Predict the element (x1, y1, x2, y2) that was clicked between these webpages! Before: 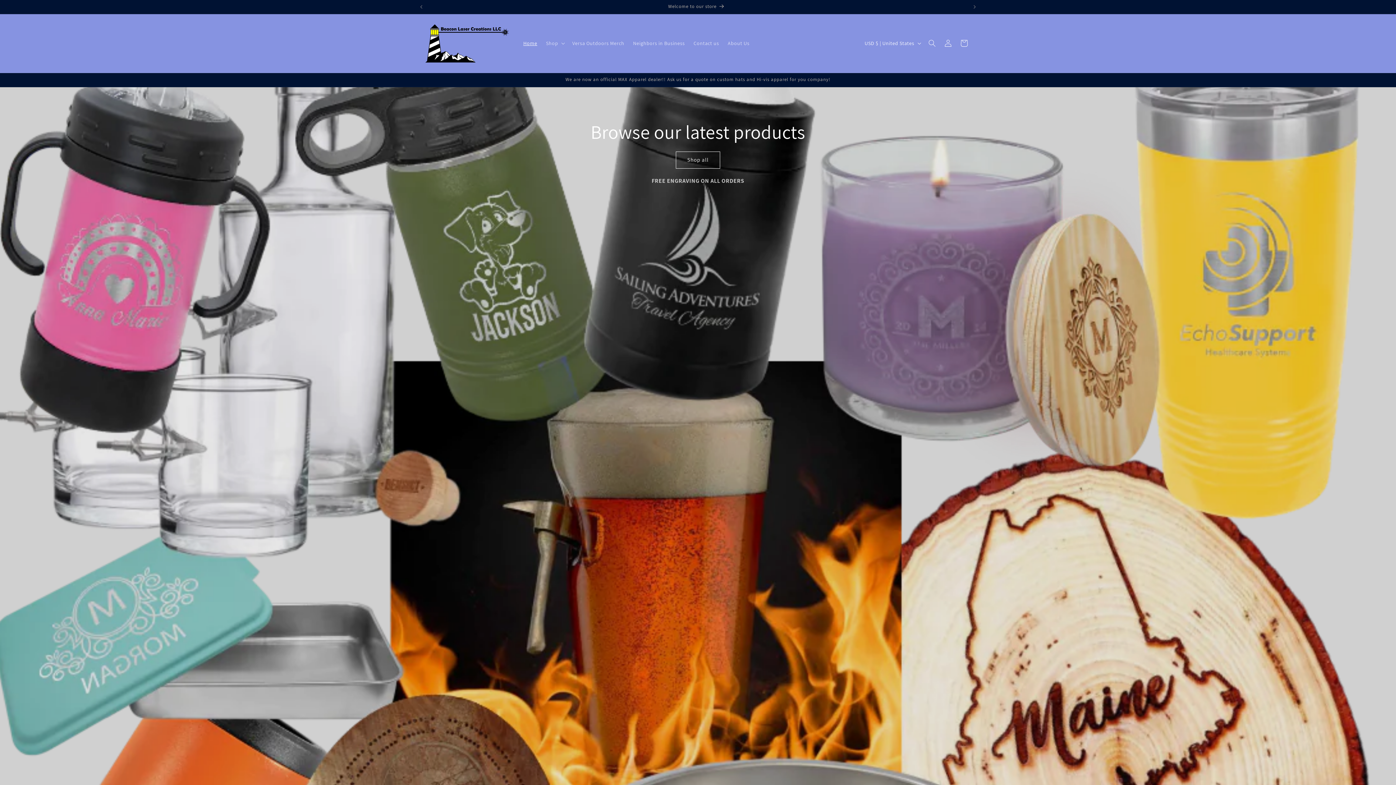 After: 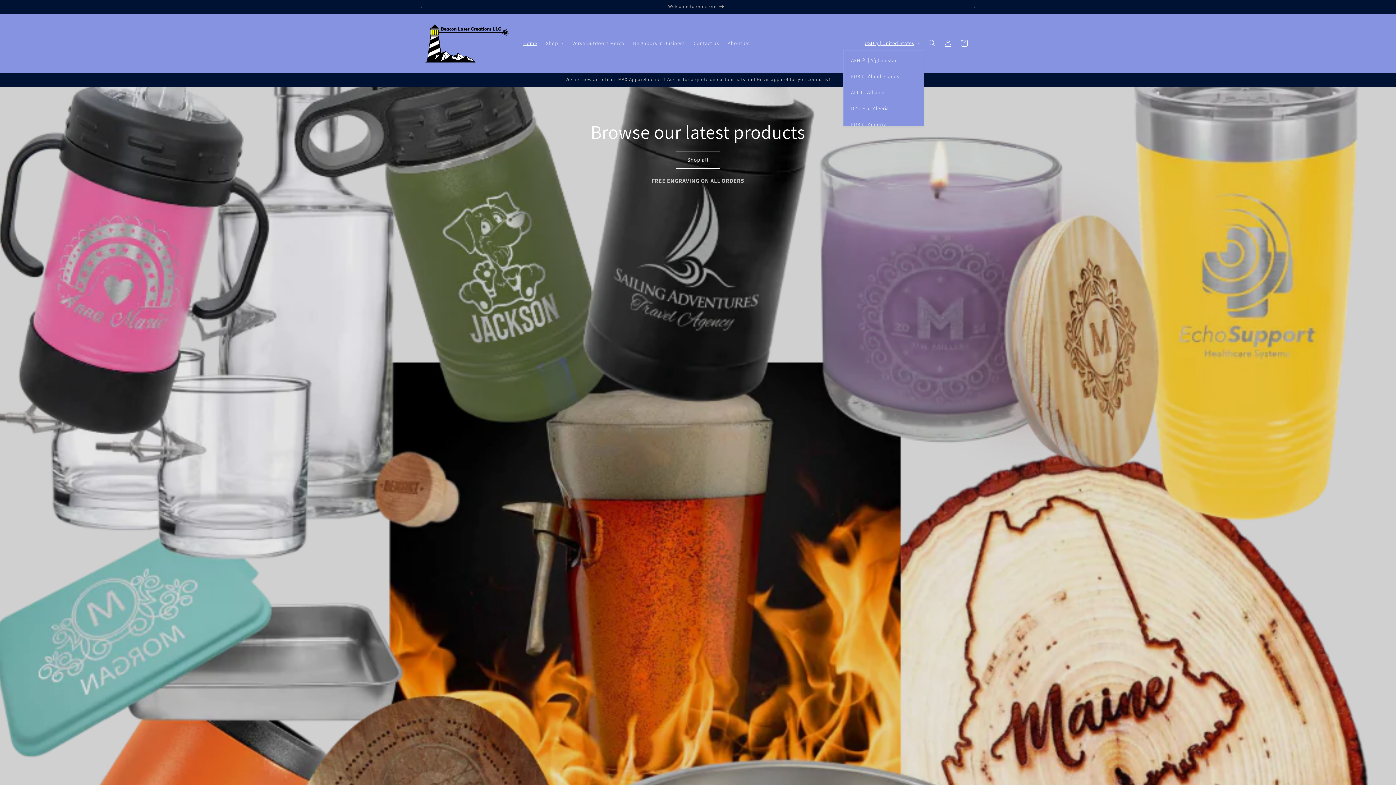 Action: label: USD $ | United States bbox: (860, 36, 924, 50)